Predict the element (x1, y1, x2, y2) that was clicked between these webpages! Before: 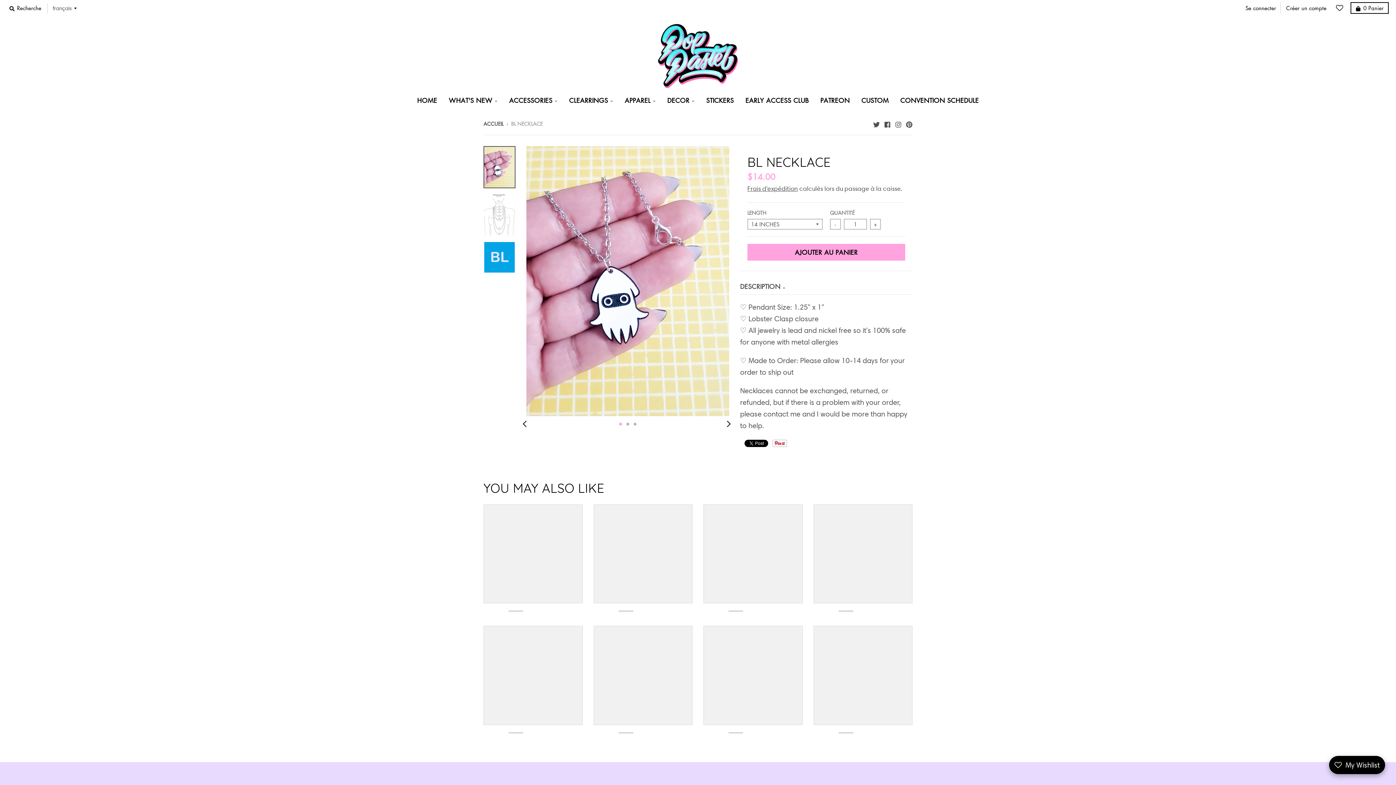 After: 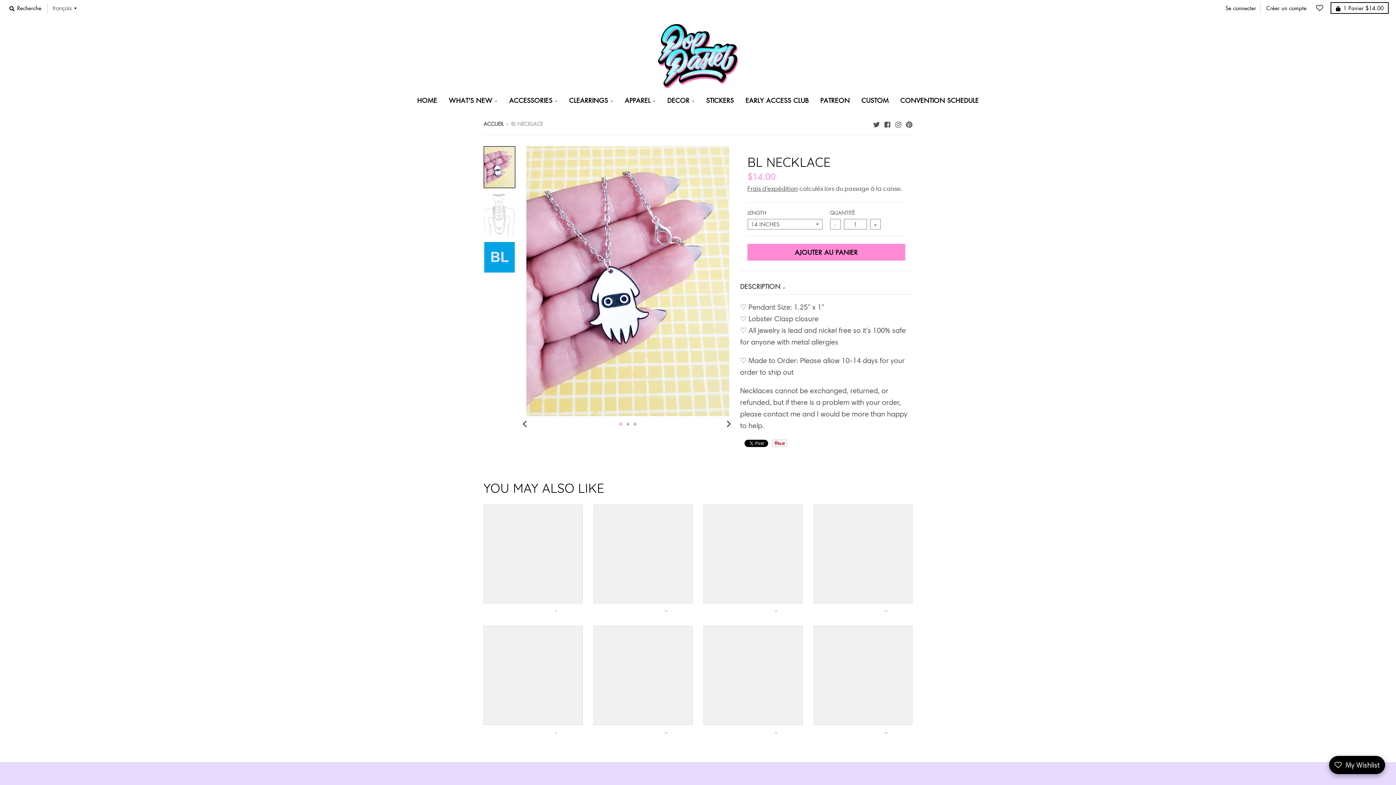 Action: bbox: (747, 243, 905, 260) label: AJOUTER AU PANIER